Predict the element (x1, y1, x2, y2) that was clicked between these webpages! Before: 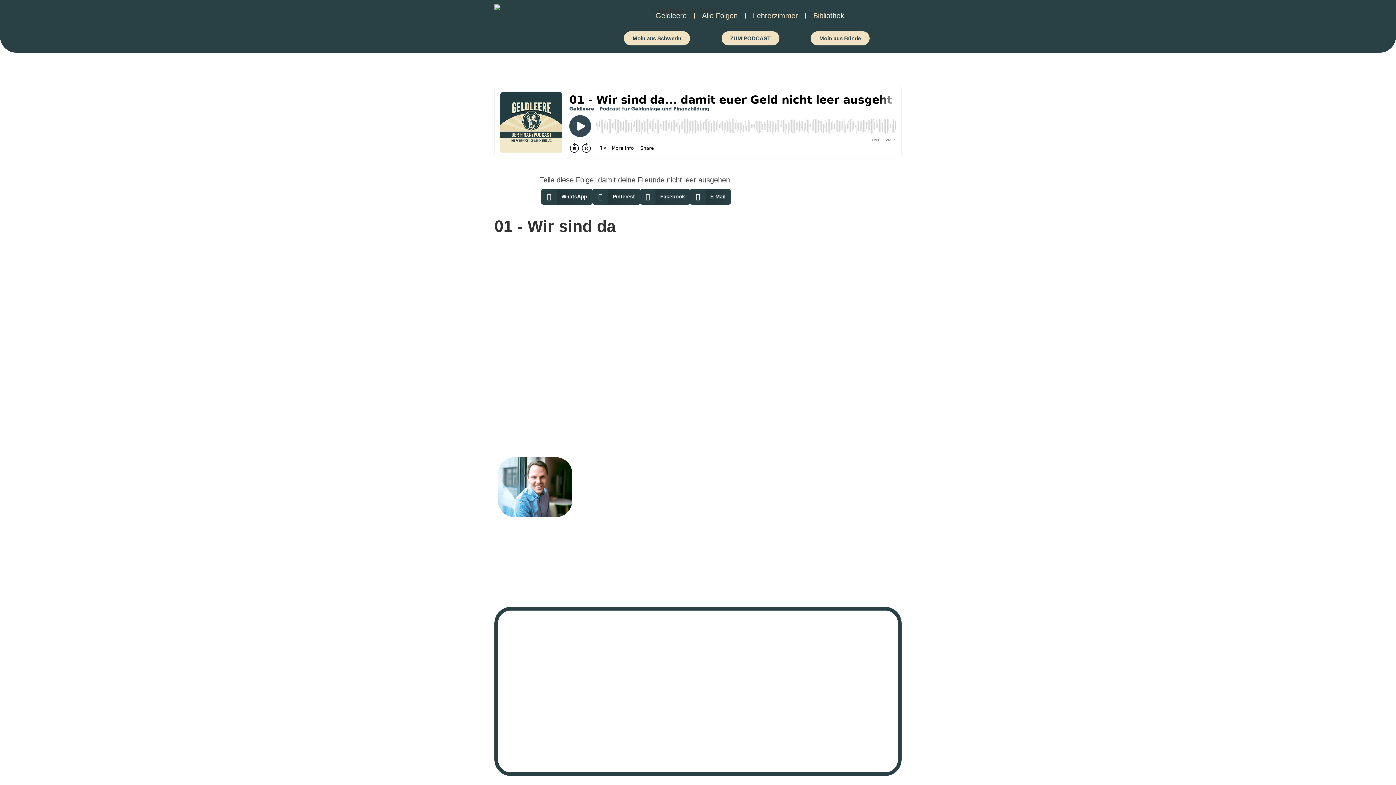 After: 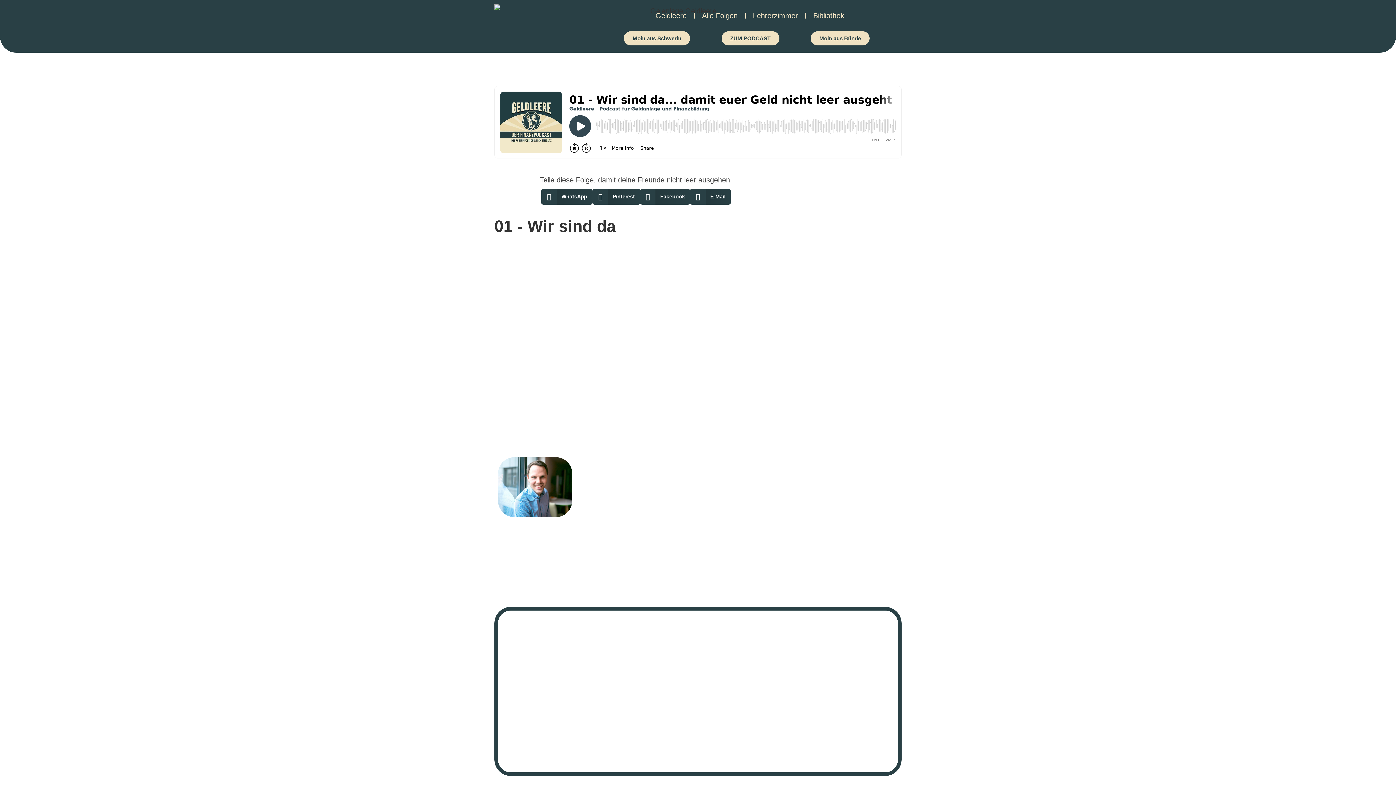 Action: label: Share on whatsapp bbox: (541, 189, 592, 204)